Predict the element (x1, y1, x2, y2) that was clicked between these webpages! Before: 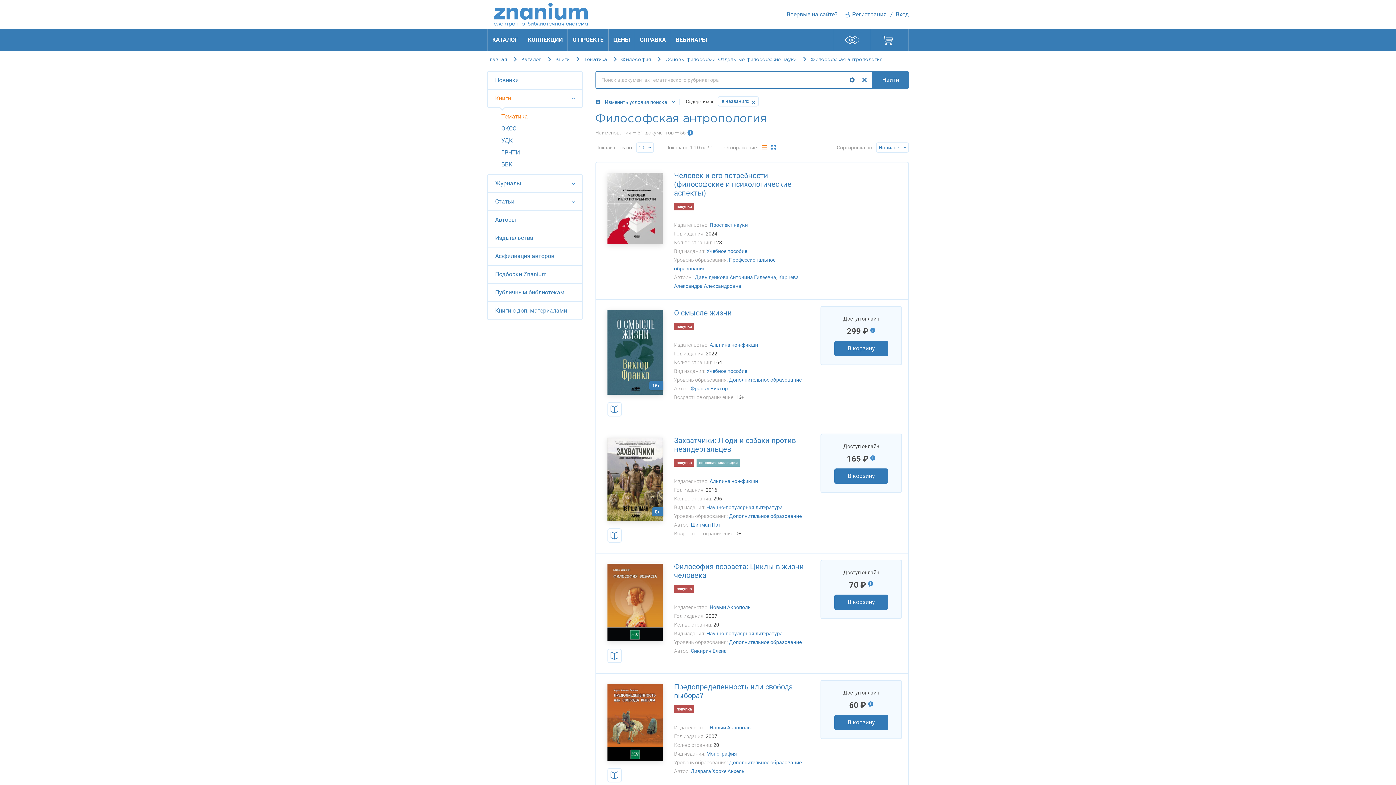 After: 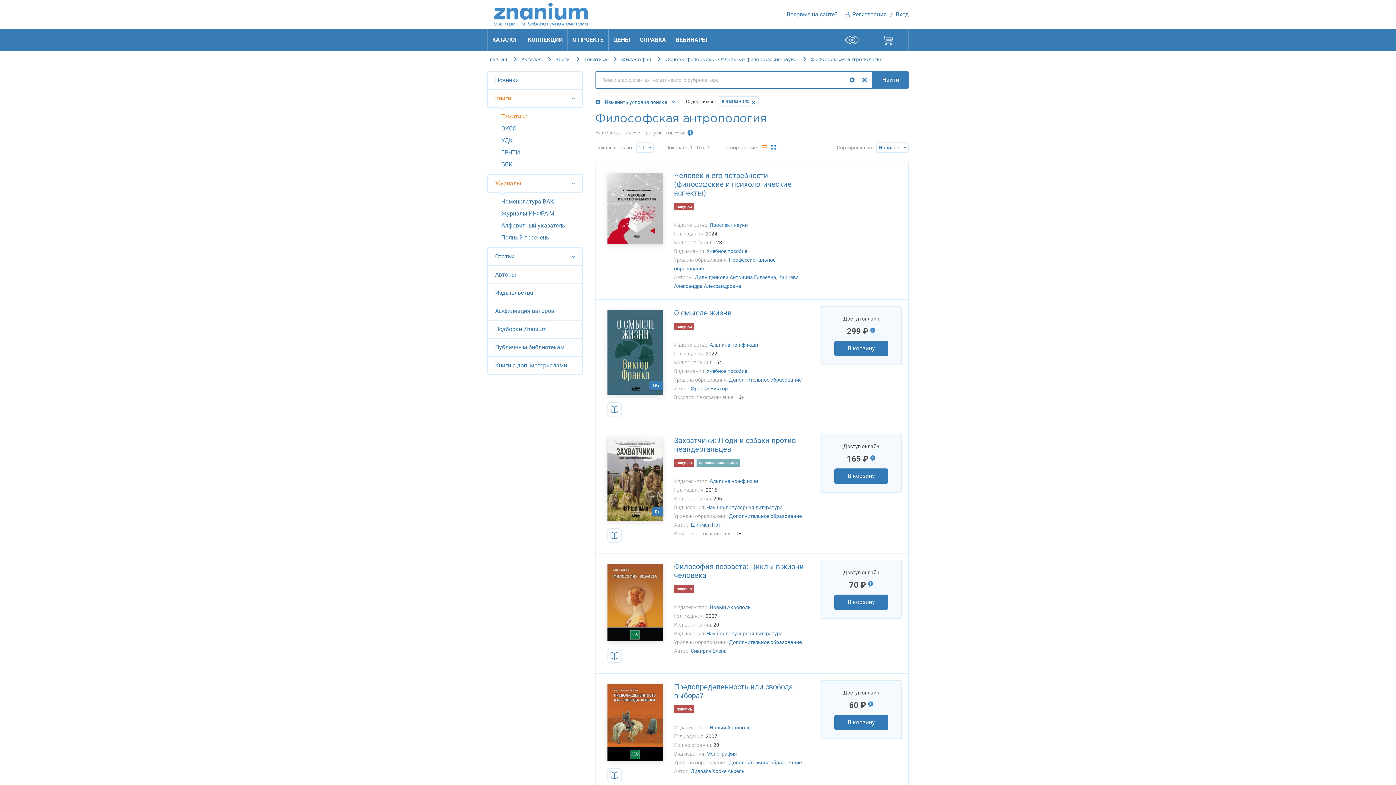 Action: bbox: (569, 180, 577, 187)